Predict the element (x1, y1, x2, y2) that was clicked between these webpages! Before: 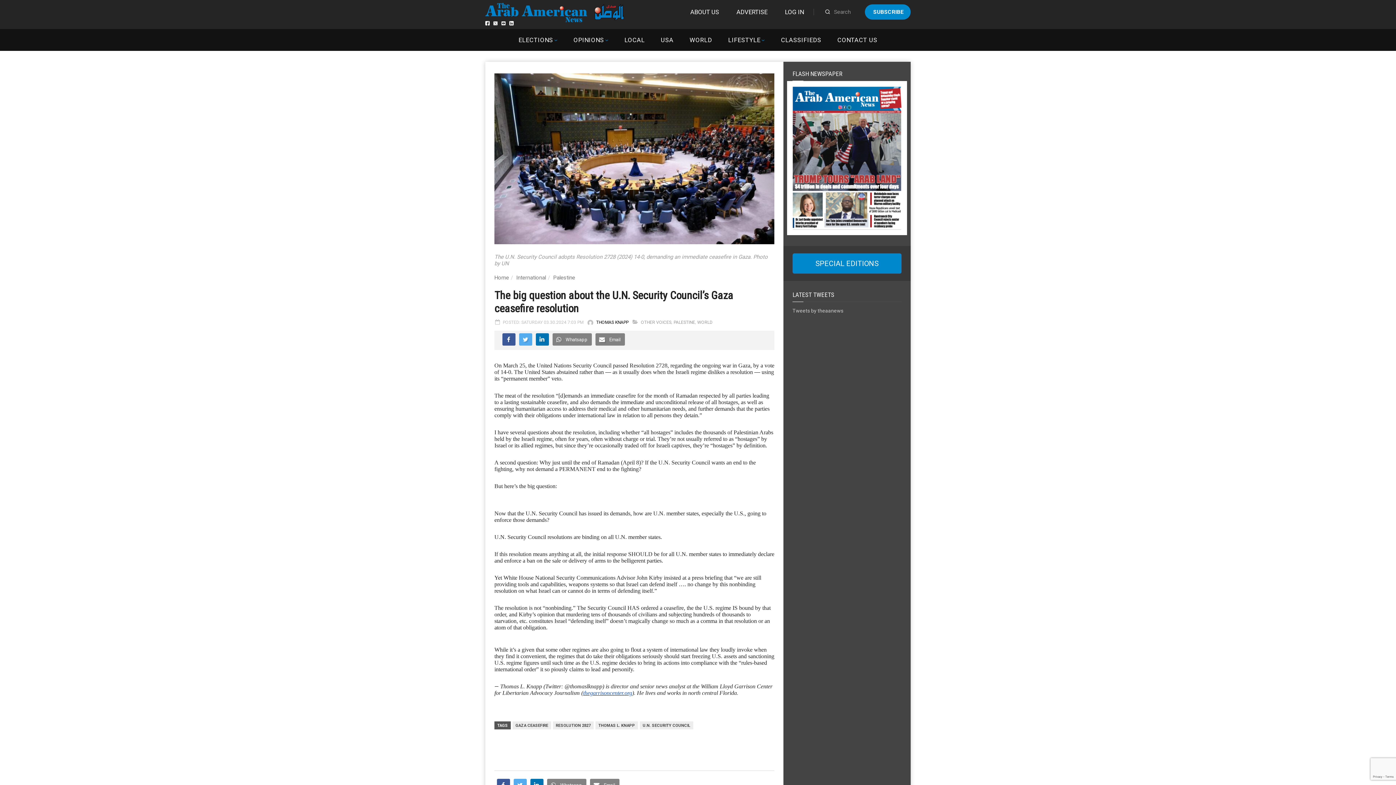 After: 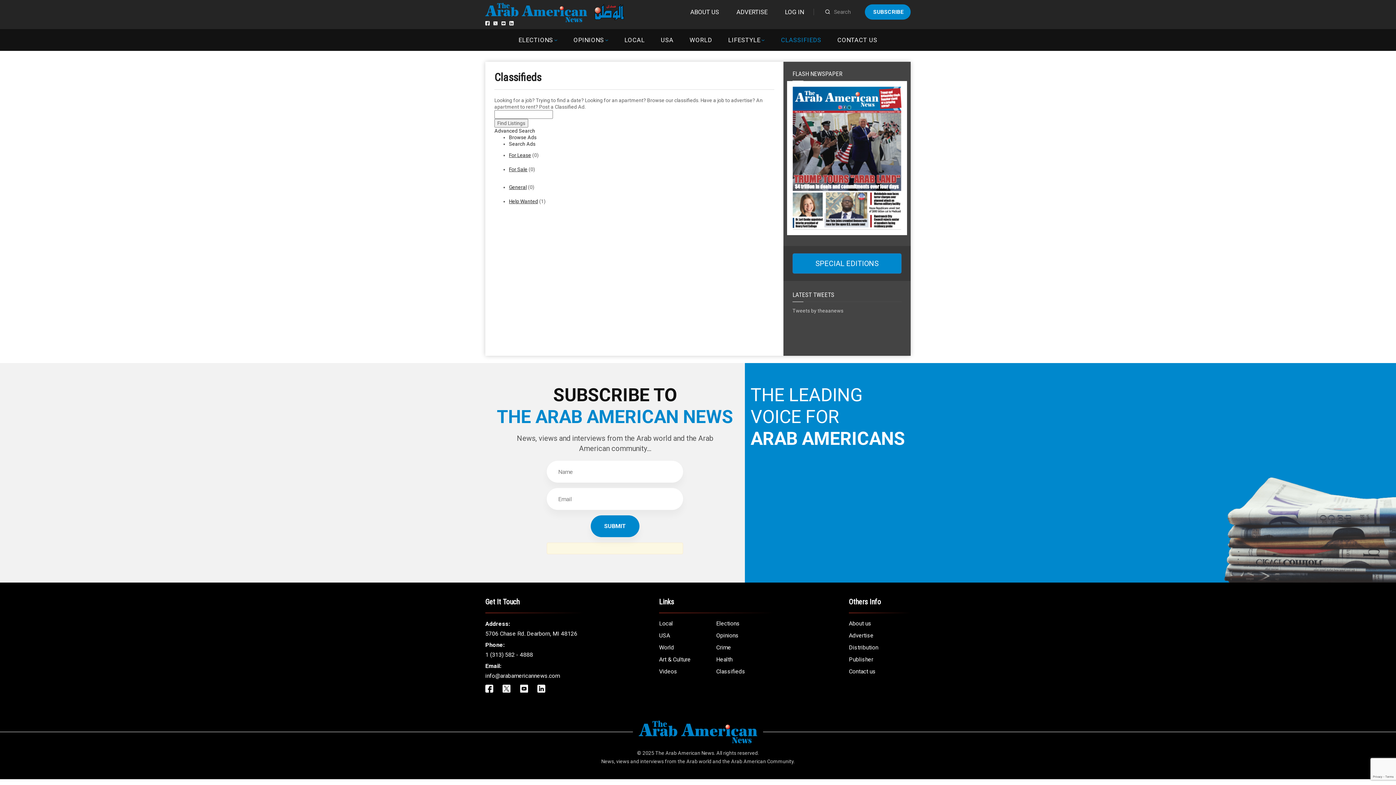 Action: bbox: (781, 36, 821, 43) label: CLASSIFIEDS